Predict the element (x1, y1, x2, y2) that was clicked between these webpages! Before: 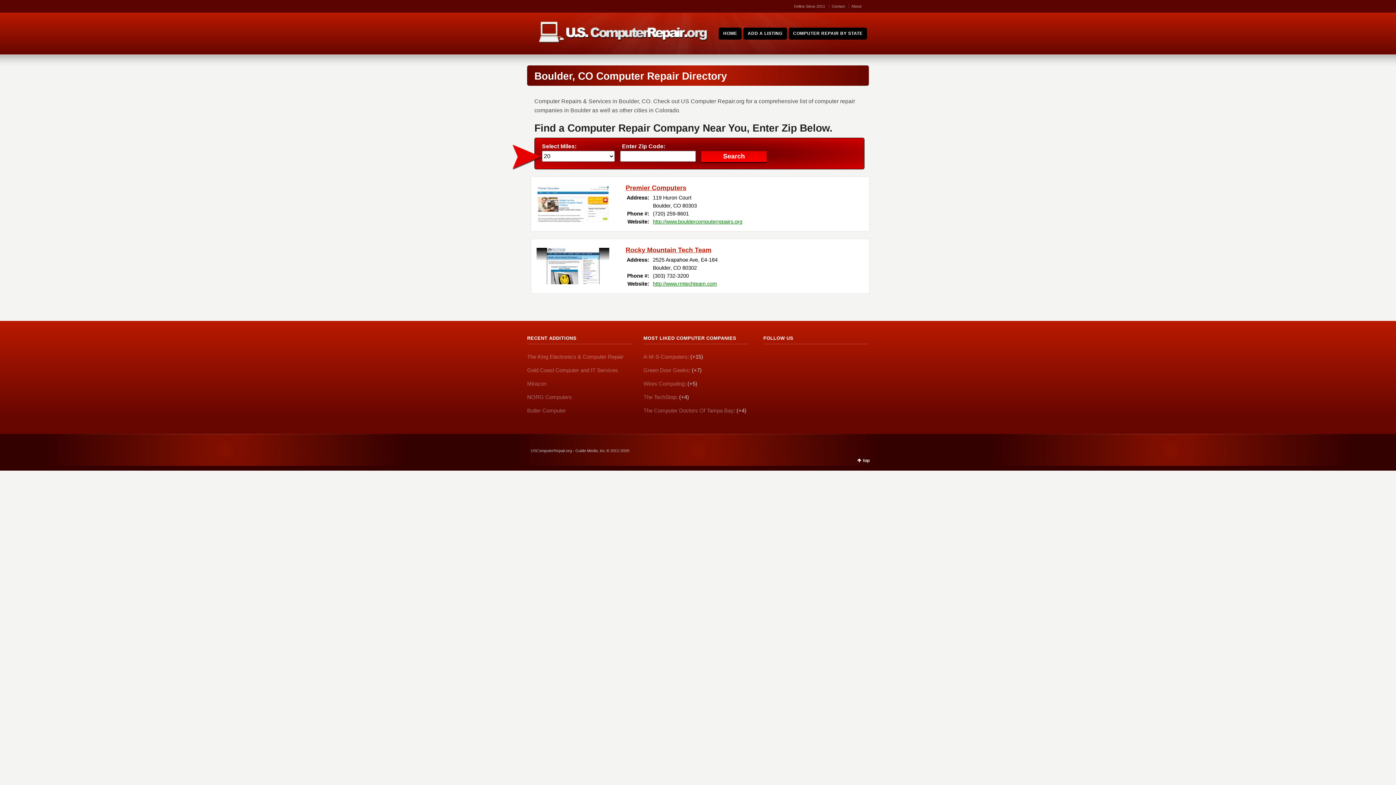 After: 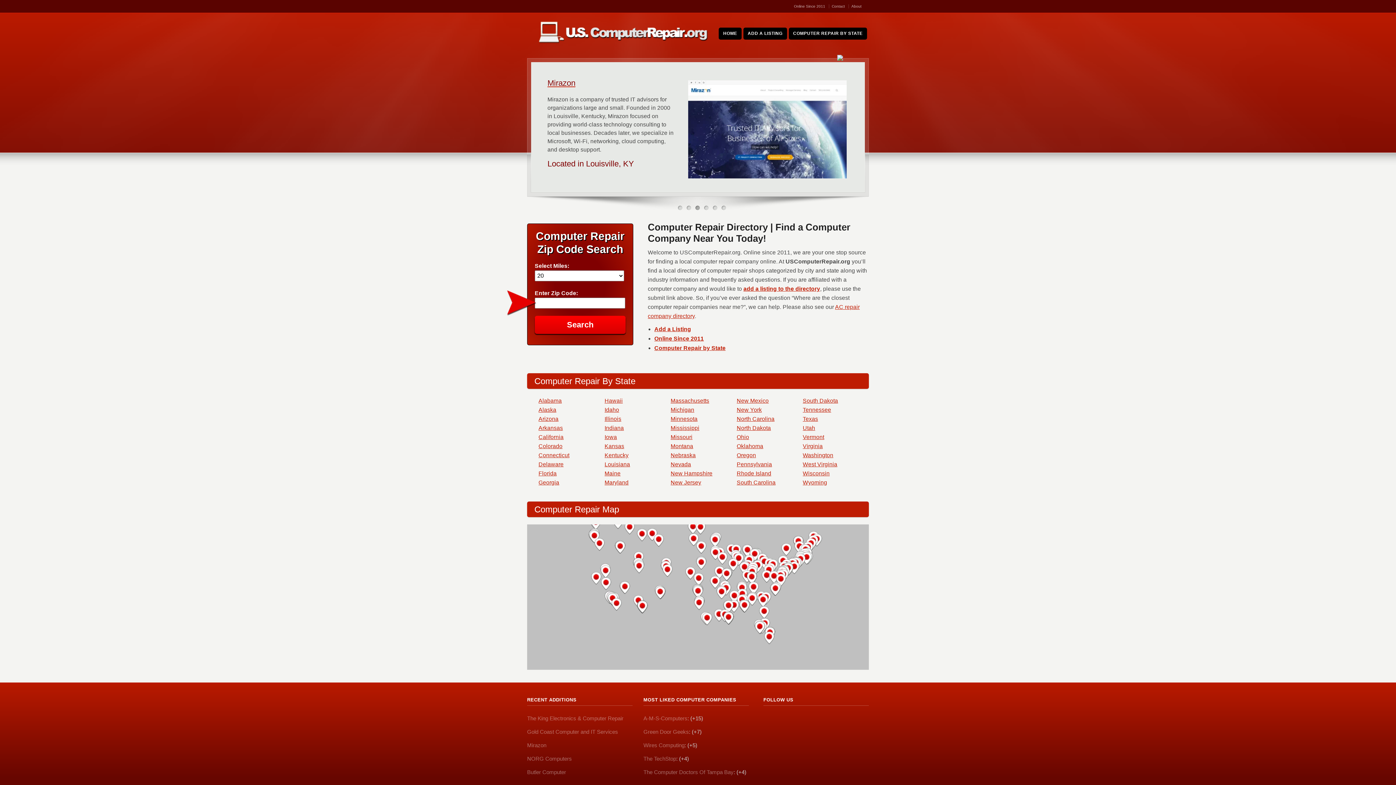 Action: bbox: (535, 16, 709, 50)